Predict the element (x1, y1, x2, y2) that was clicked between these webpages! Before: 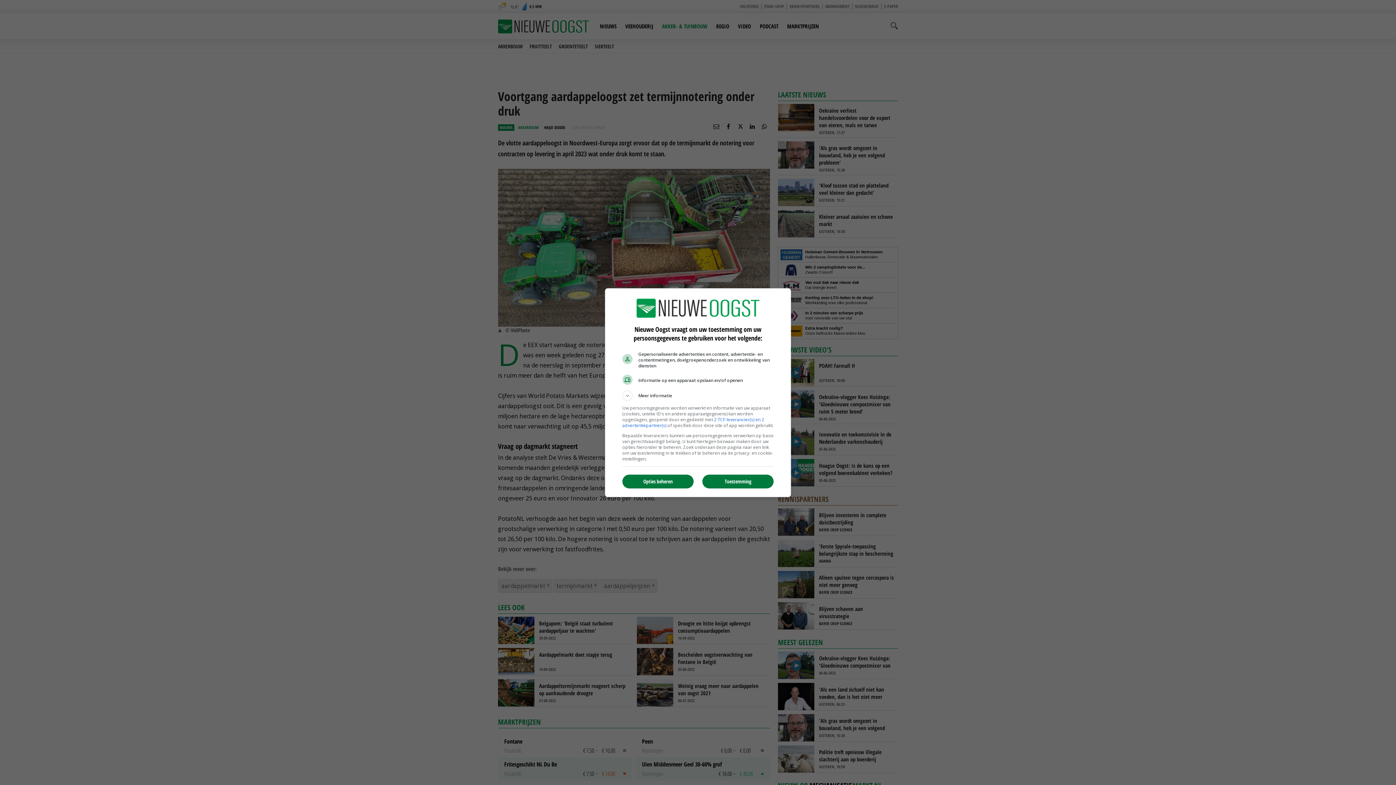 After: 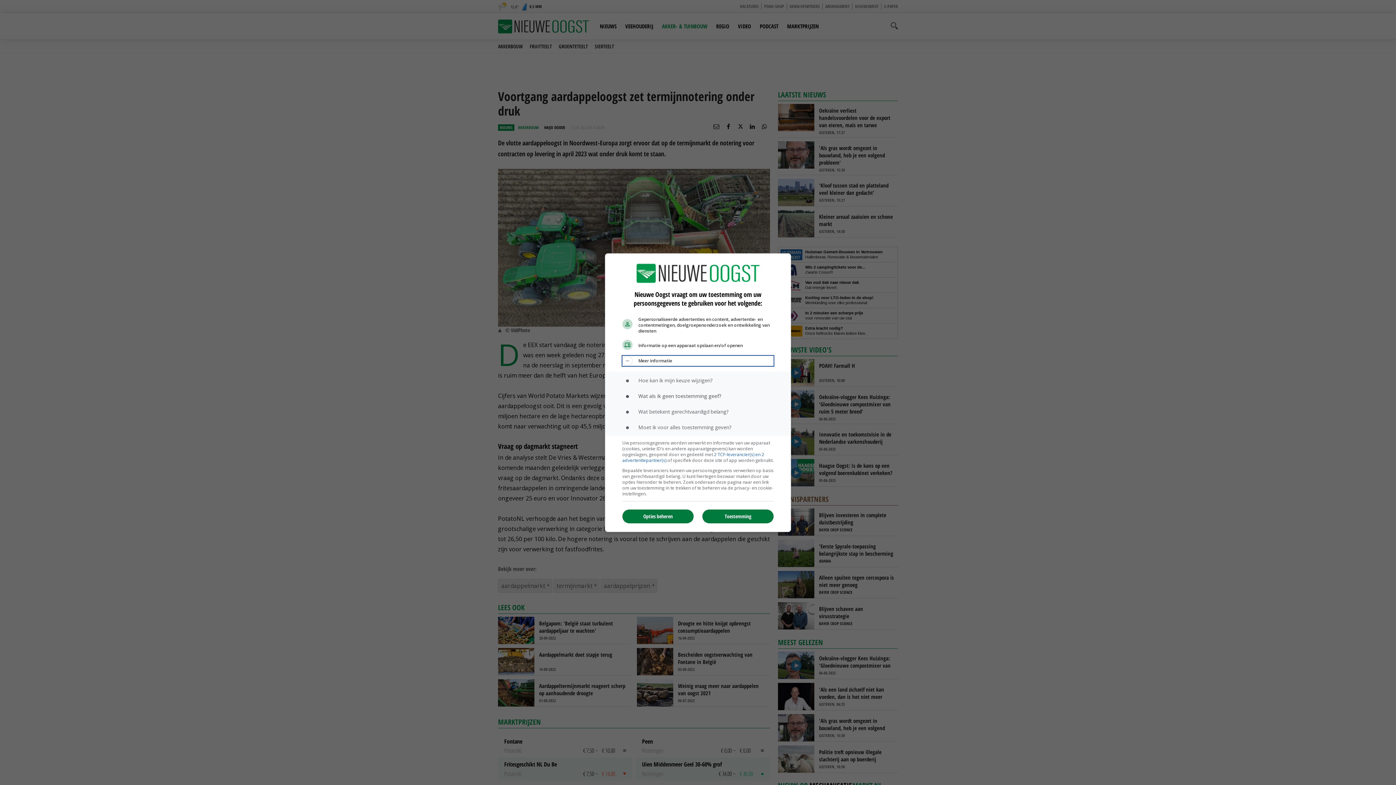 Action: bbox: (622, 390, 773, 400) label: Meer informatie